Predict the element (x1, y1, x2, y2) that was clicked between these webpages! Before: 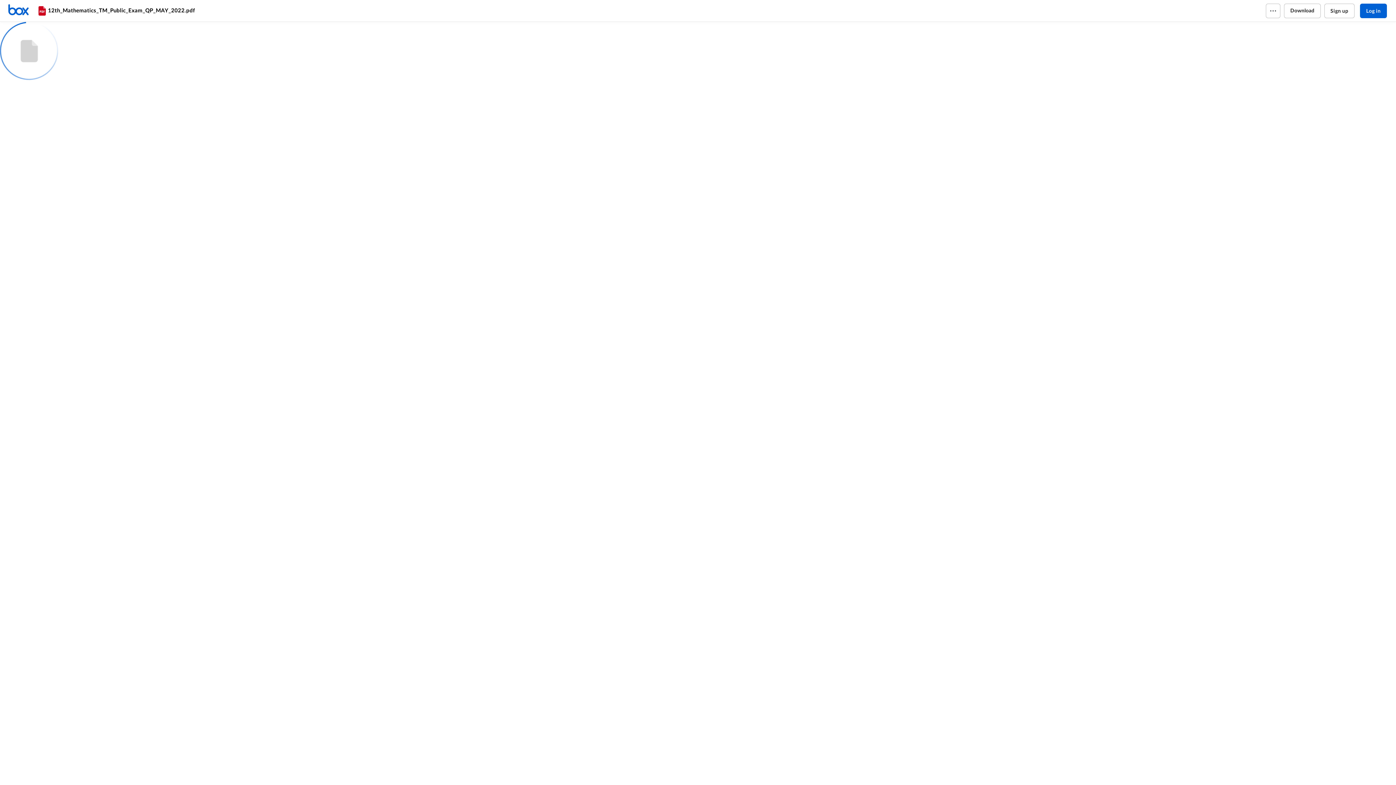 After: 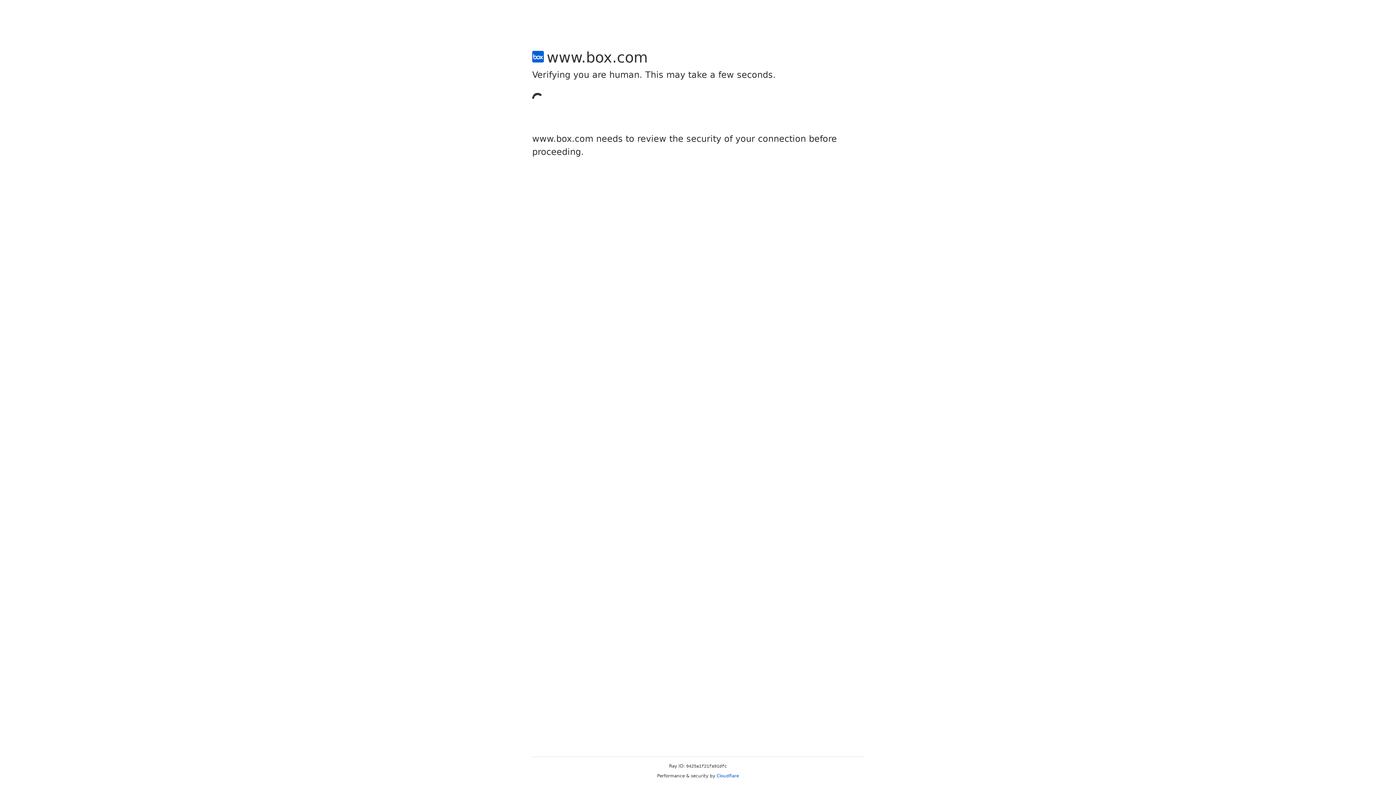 Action: bbox: (1324, 3, 1354, 18) label: Sign up